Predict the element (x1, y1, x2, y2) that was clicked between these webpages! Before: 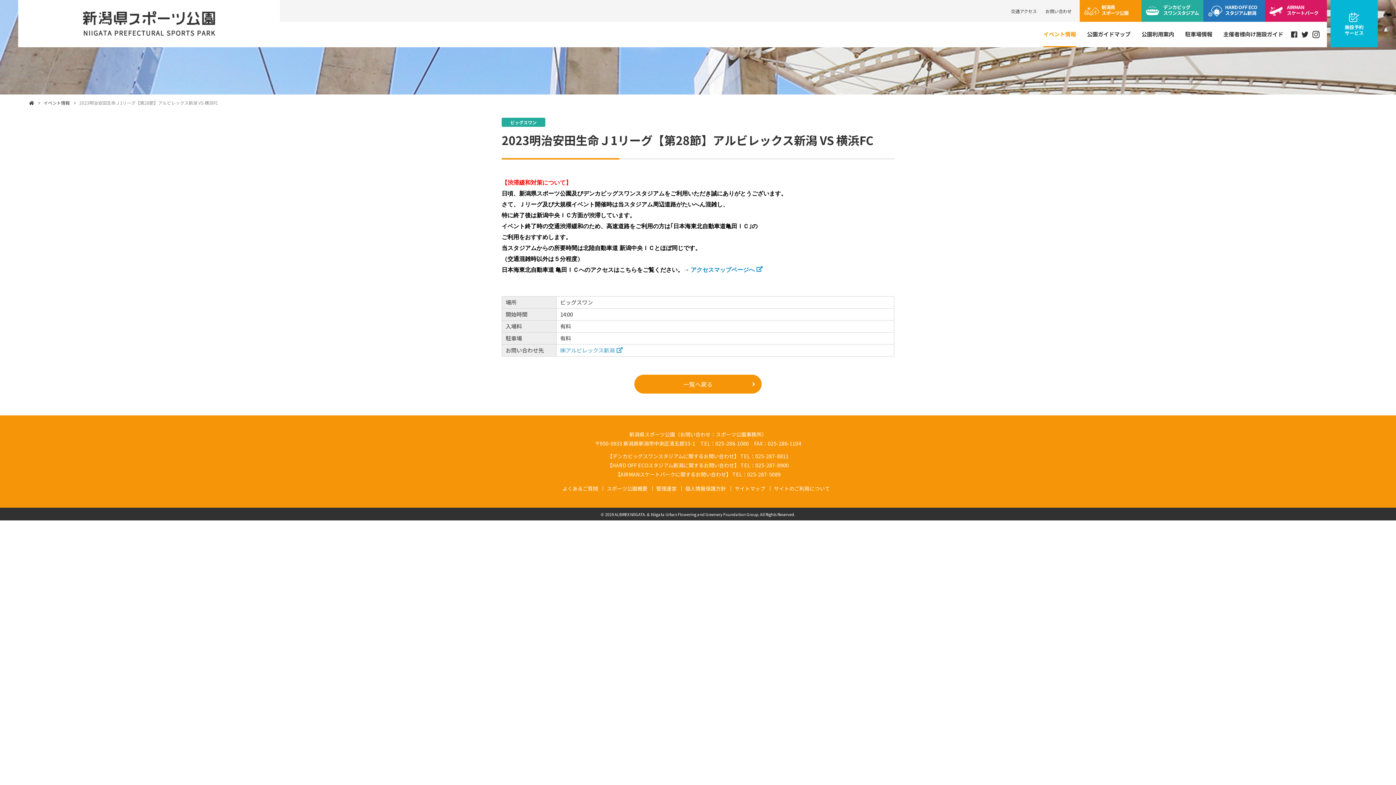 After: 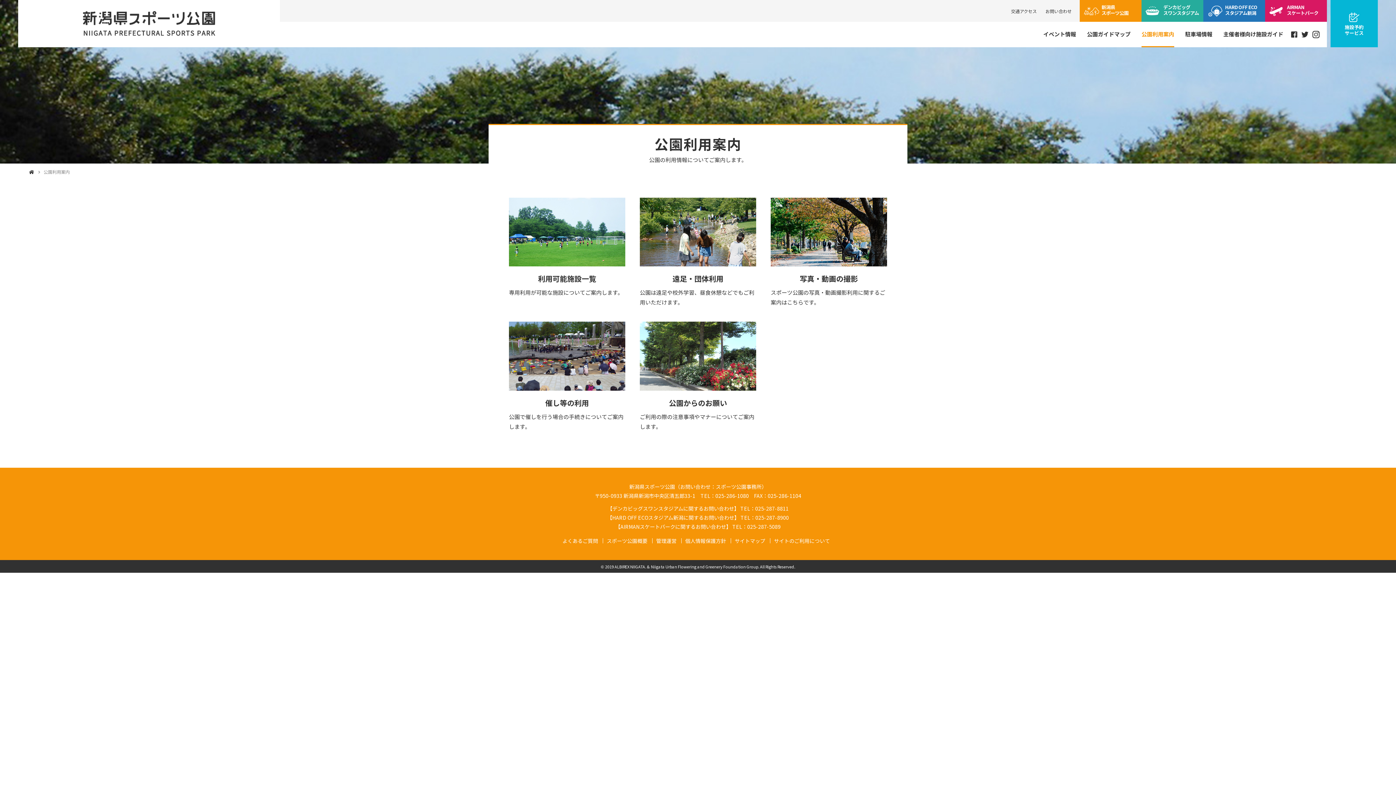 Action: bbox: (1136, 21, 1180, 47) label: 公園利用案内